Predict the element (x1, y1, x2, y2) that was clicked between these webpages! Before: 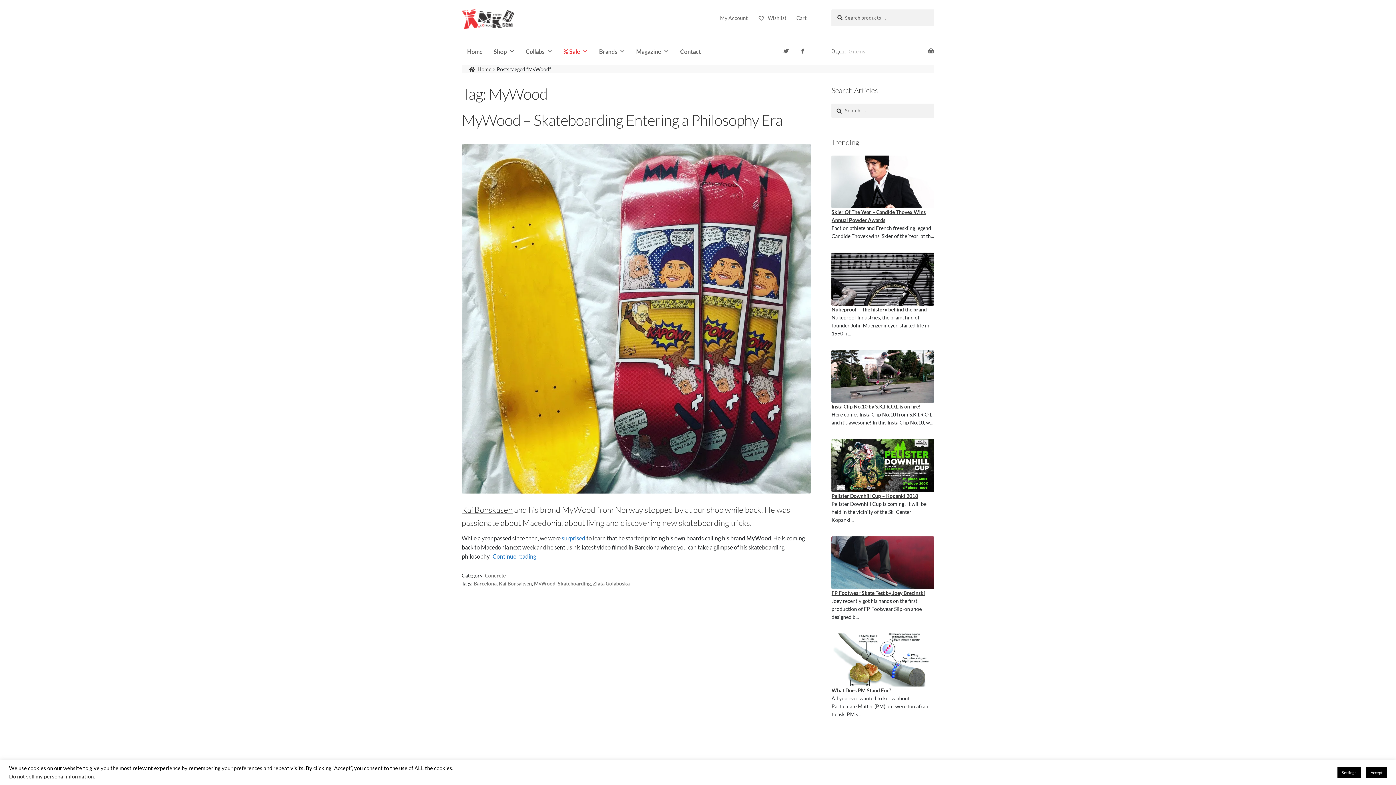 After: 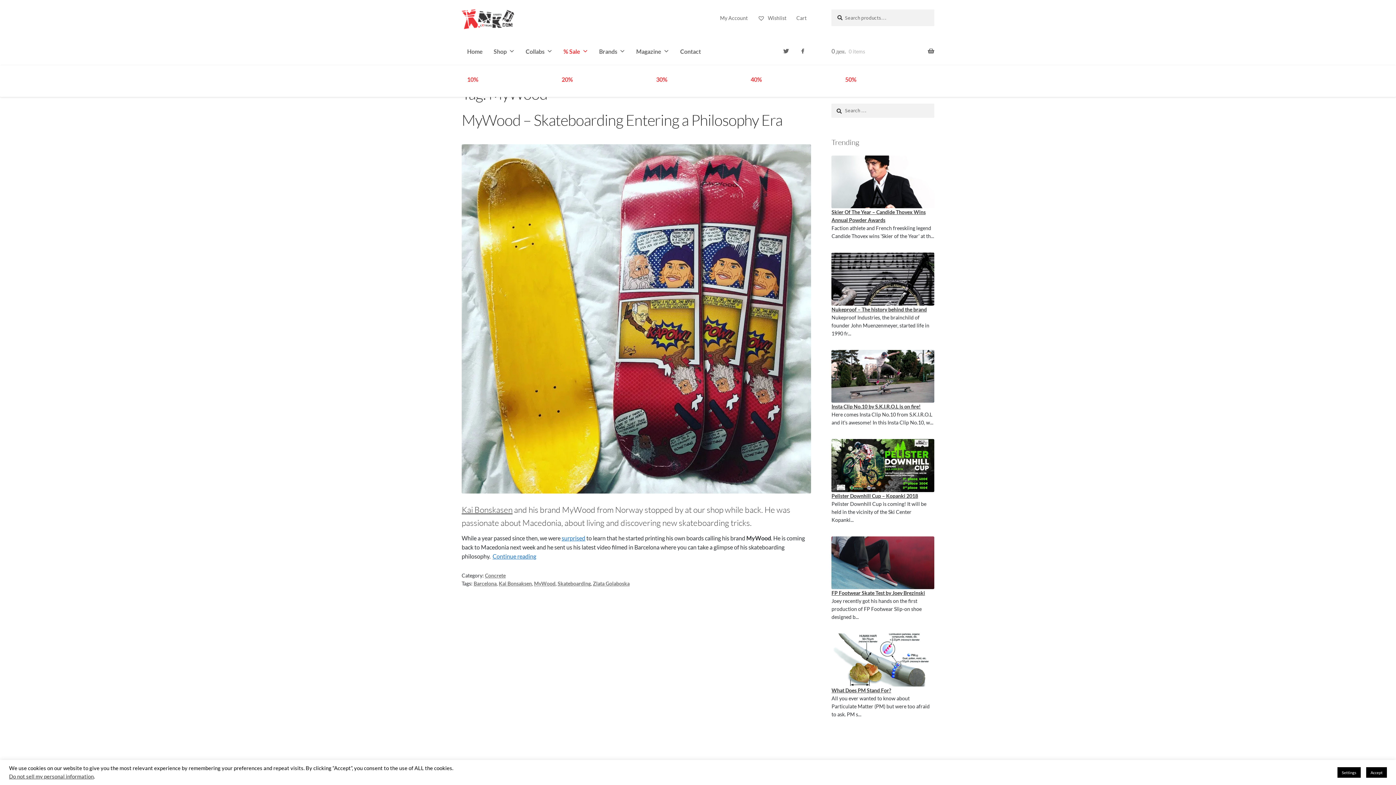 Action: bbox: (558, 37, 593, 65) label: % Sale